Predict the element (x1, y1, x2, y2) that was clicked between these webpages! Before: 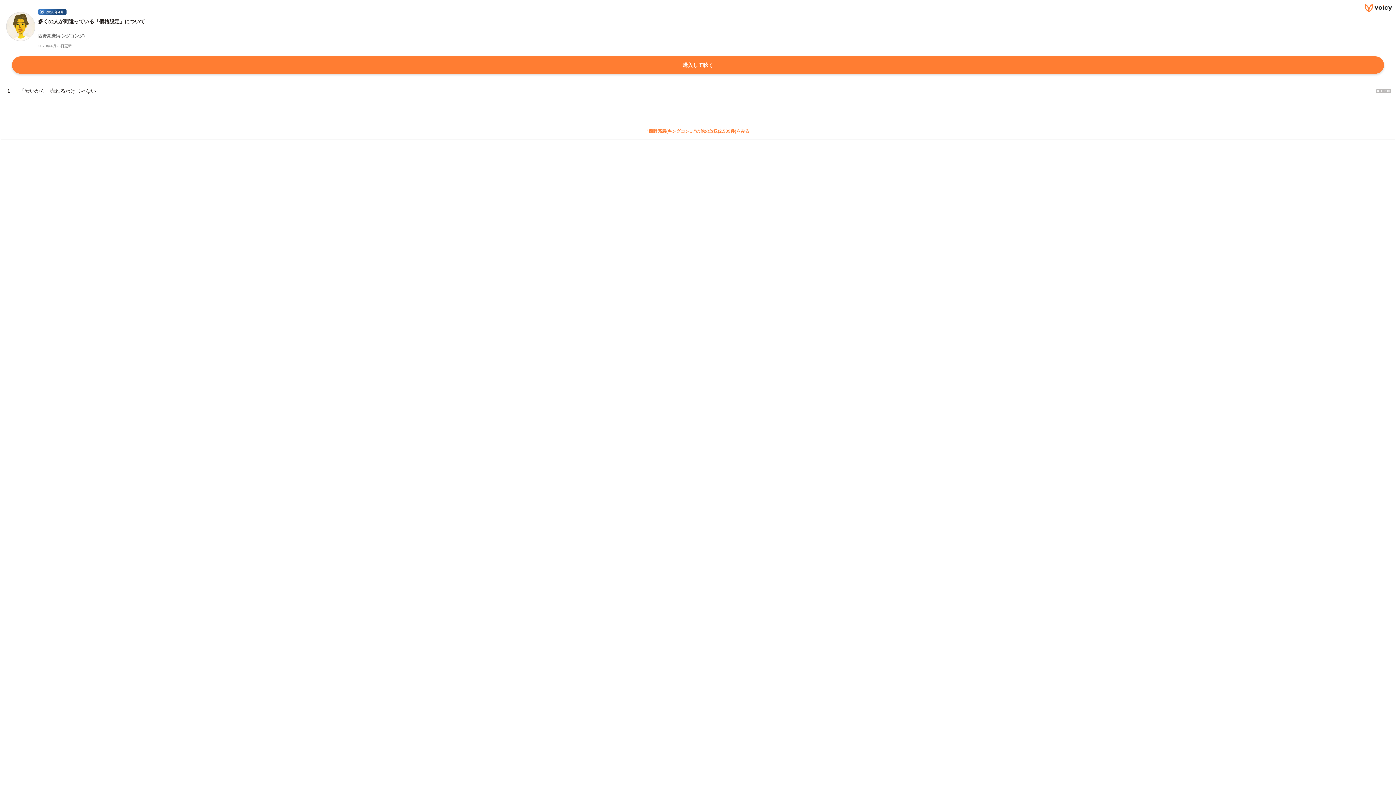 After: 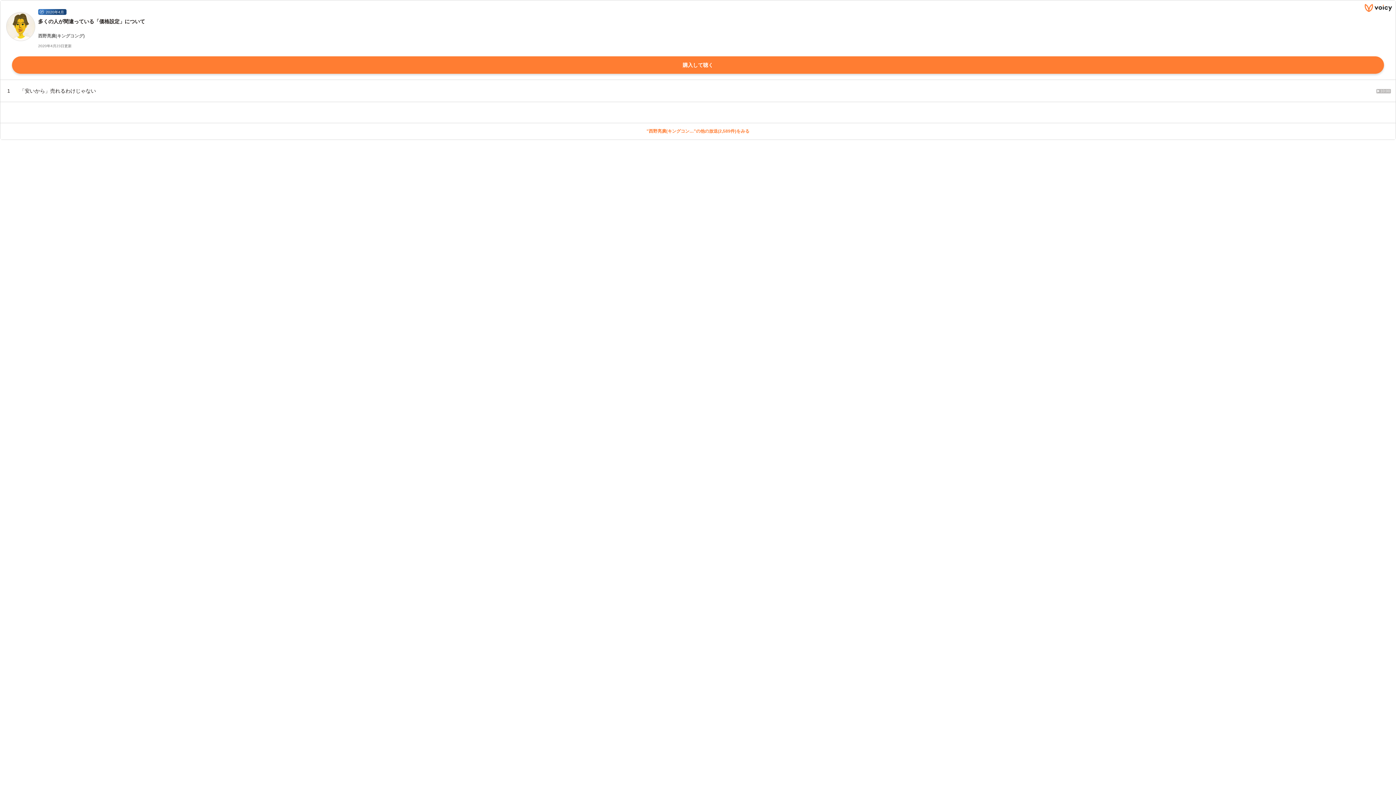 Action: bbox: (1365, 4, 1392, 10)